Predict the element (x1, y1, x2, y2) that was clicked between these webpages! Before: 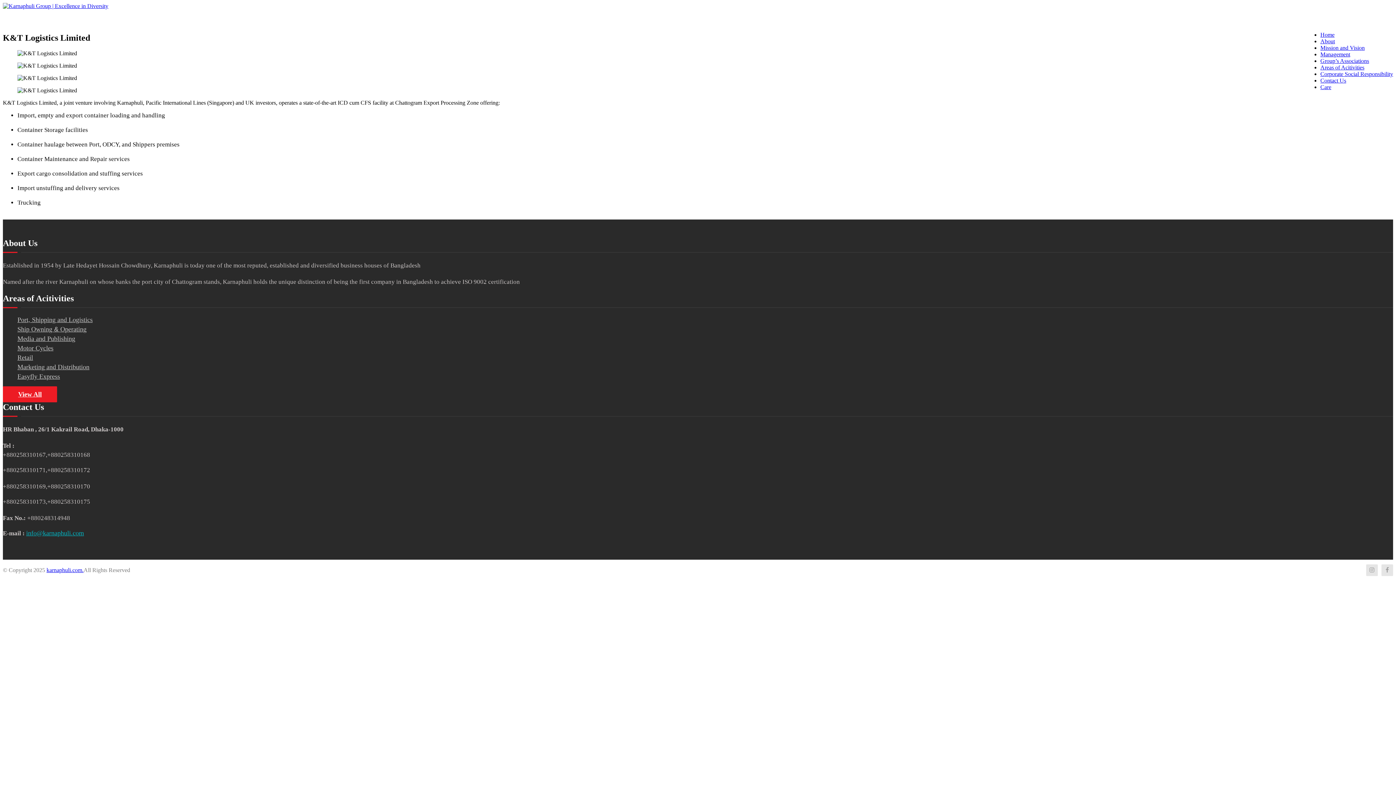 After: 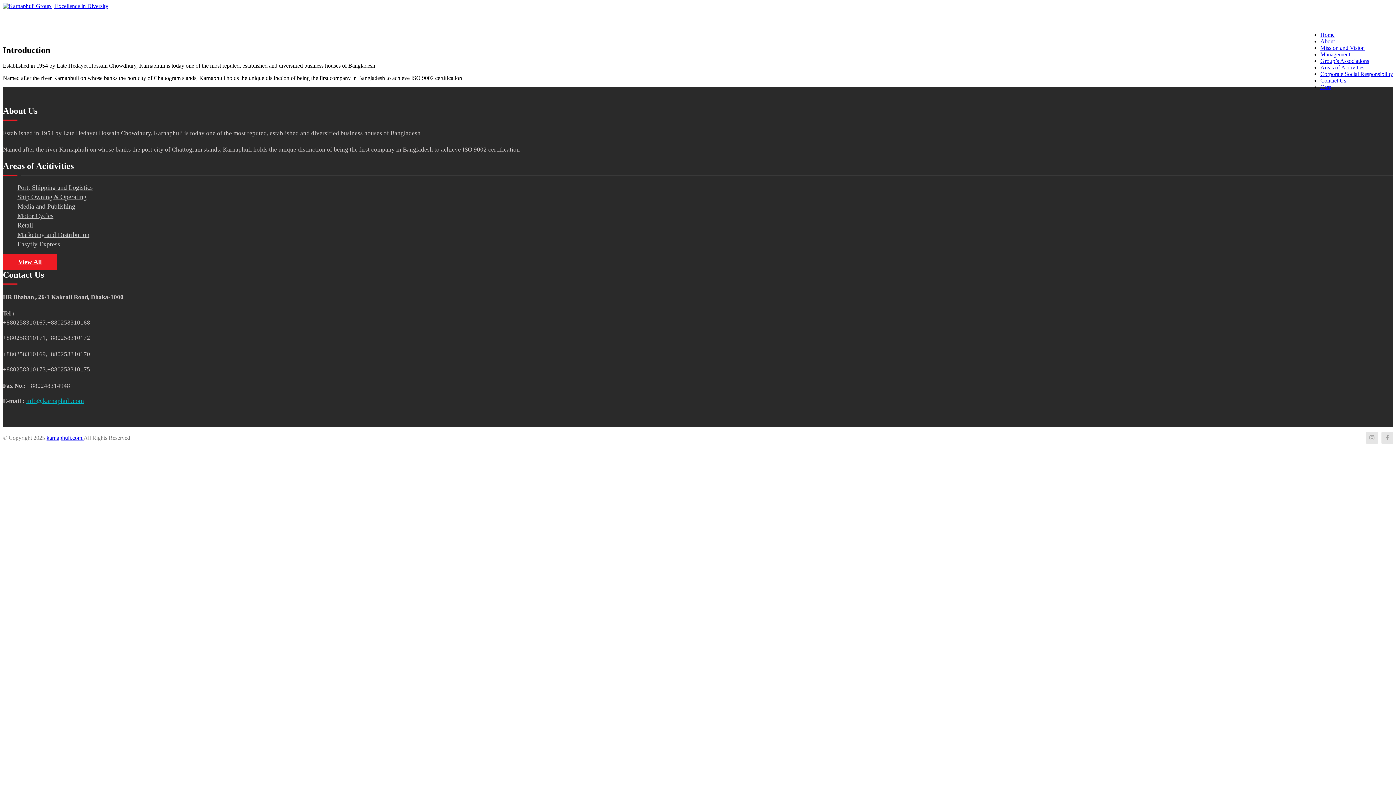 Action: label: About bbox: (1320, 38, 1335, 44)